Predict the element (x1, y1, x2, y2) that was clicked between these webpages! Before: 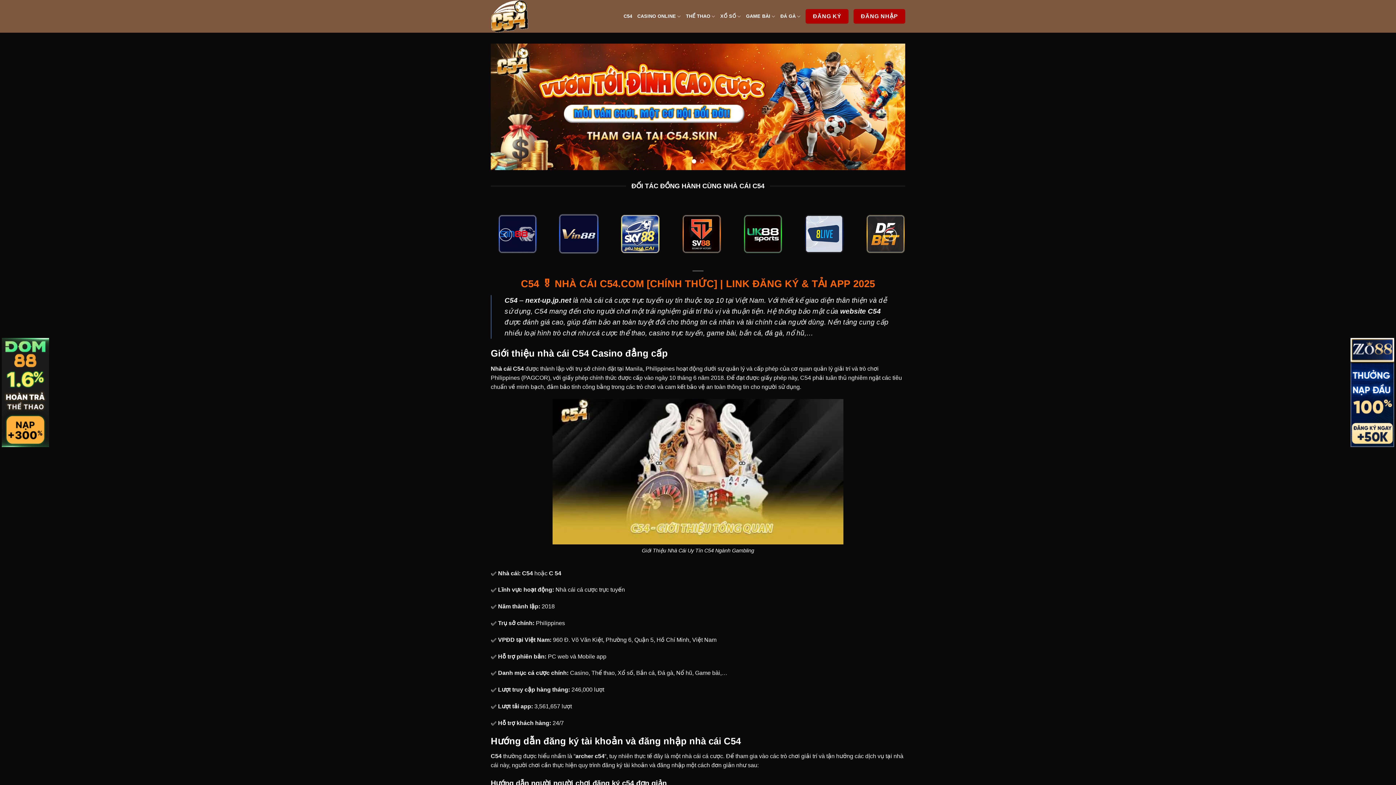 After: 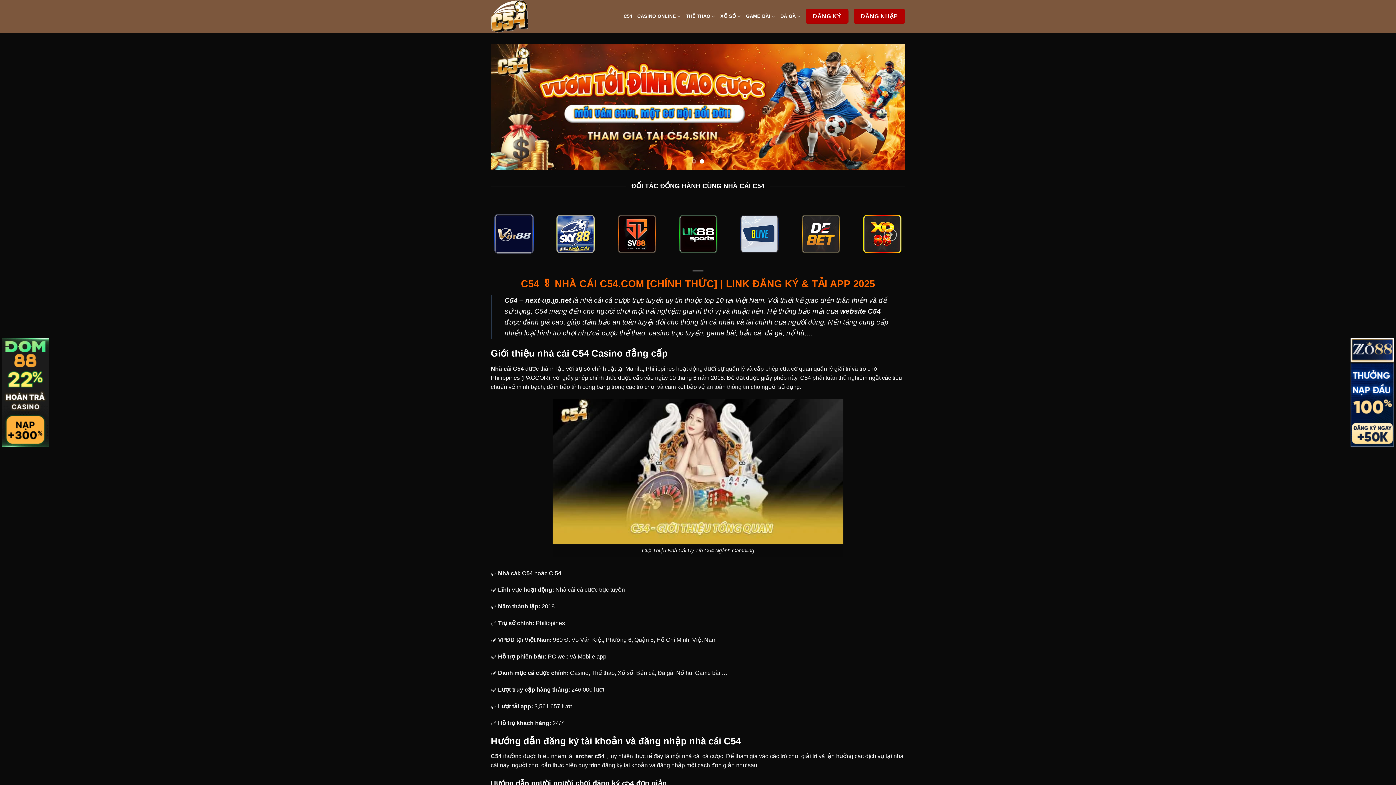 Action: label: Nhà cái C54 bbox: (490, 365, 524, 372)